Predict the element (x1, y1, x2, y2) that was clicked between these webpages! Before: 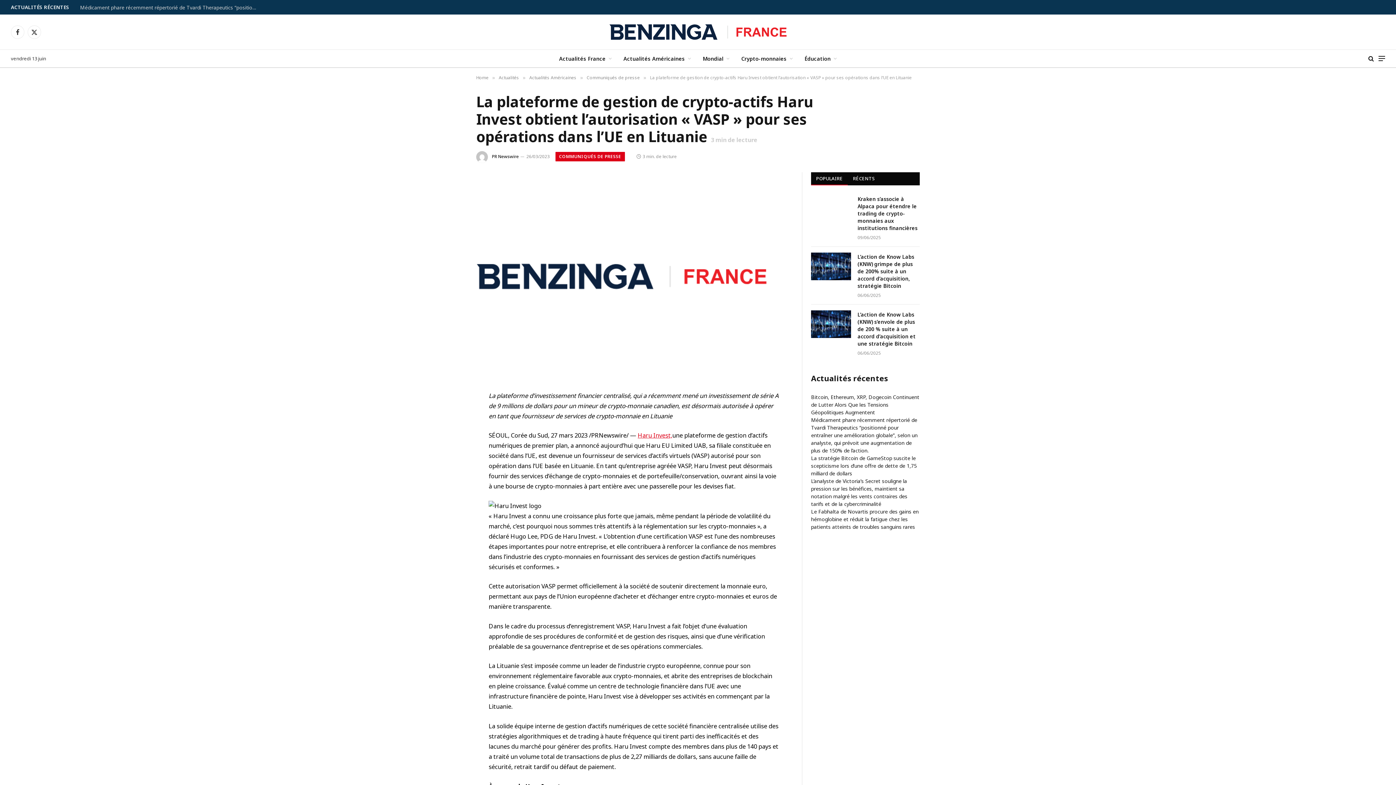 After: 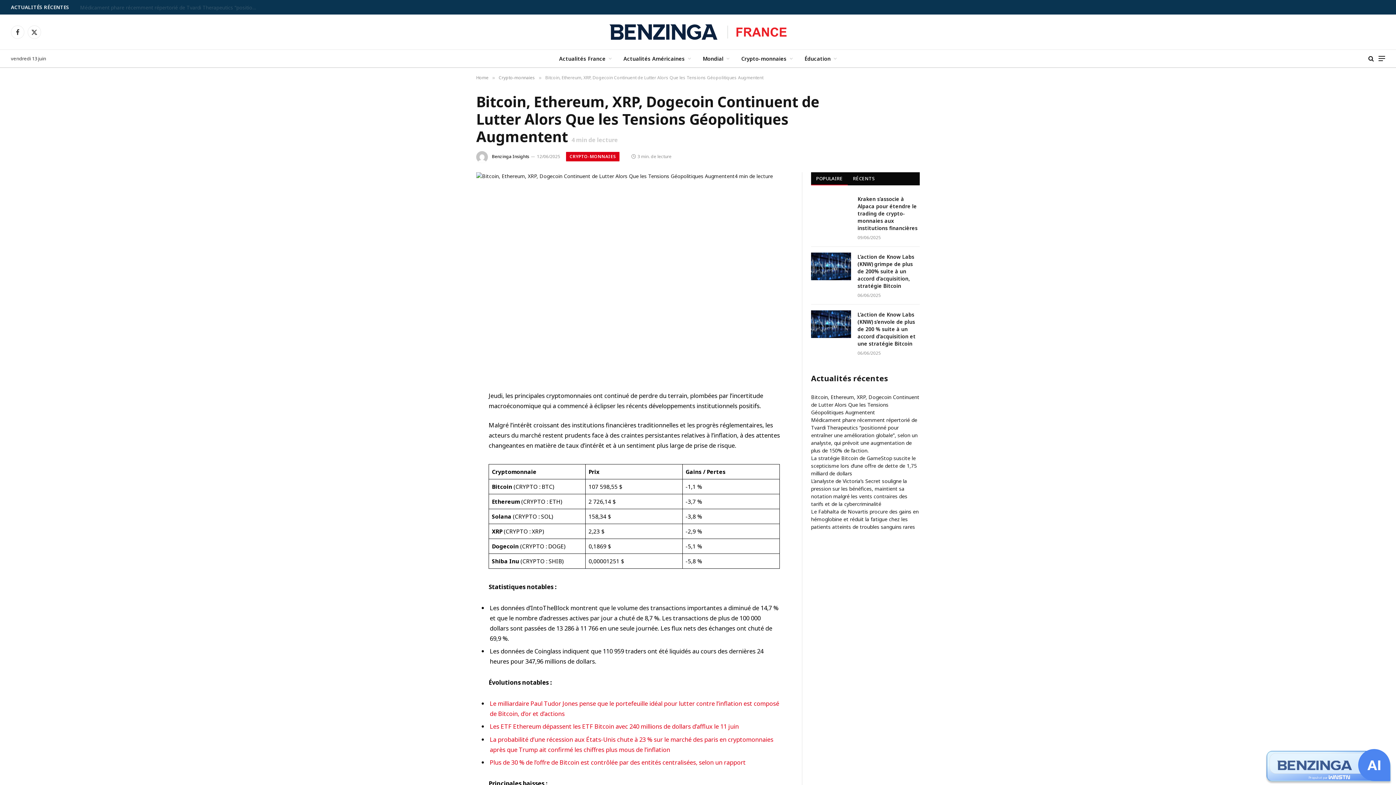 Action: label: Bitcoin, Ethereum, XRP, Dogecoin Continuent de Lutter Alors Que les Tensions Géopolitiques Augmentent bbox: (811, 393, 919, 416)